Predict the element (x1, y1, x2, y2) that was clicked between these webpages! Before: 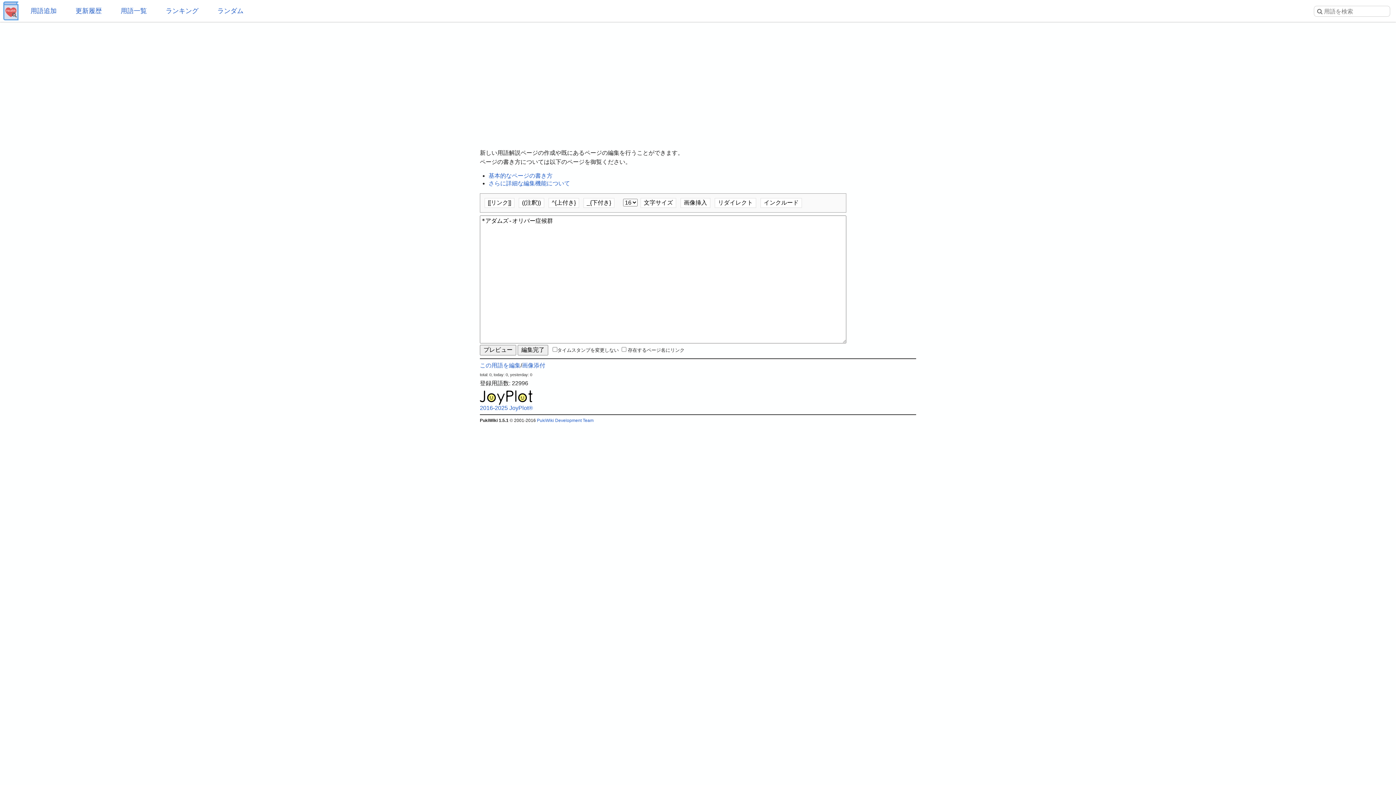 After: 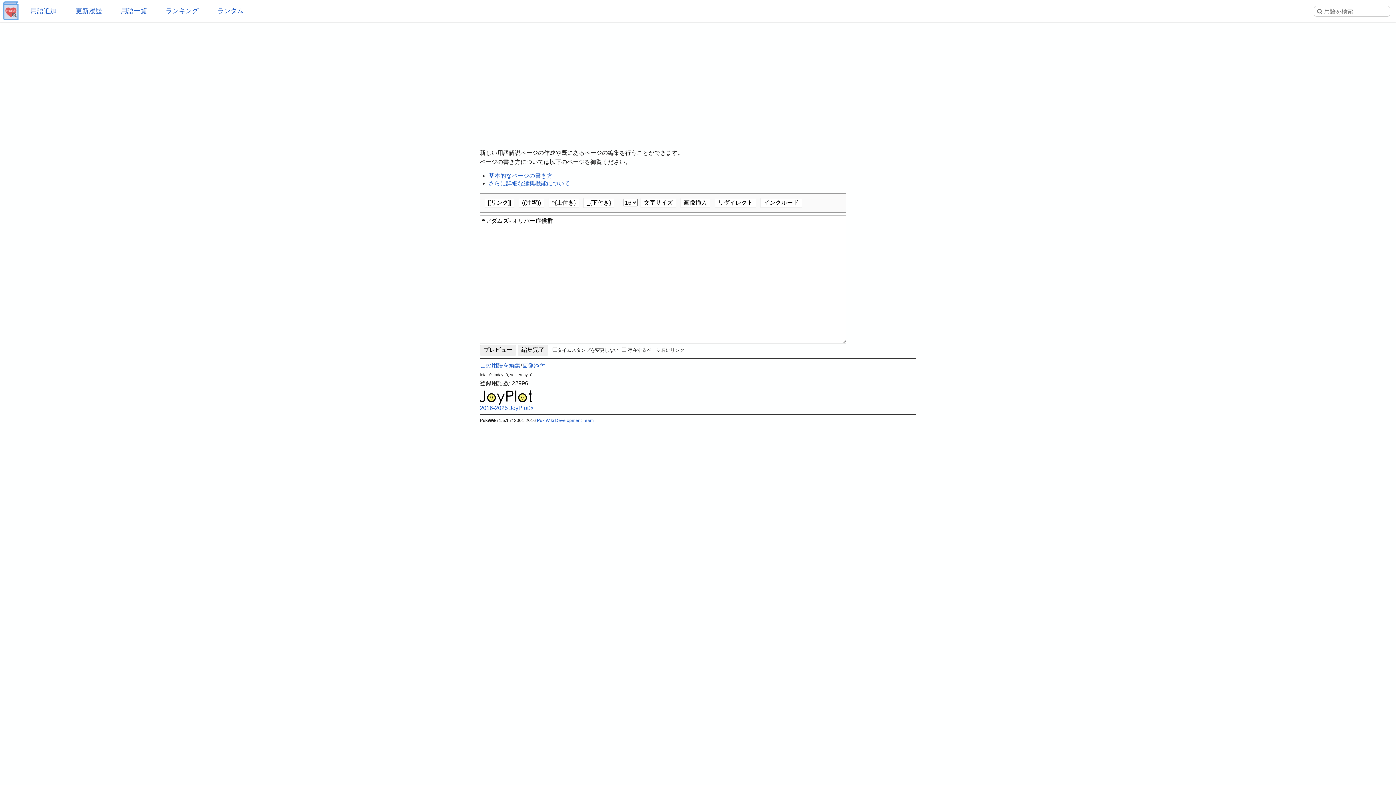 Action: bbox: (480, 362, 520, 368) label: この用語を編集